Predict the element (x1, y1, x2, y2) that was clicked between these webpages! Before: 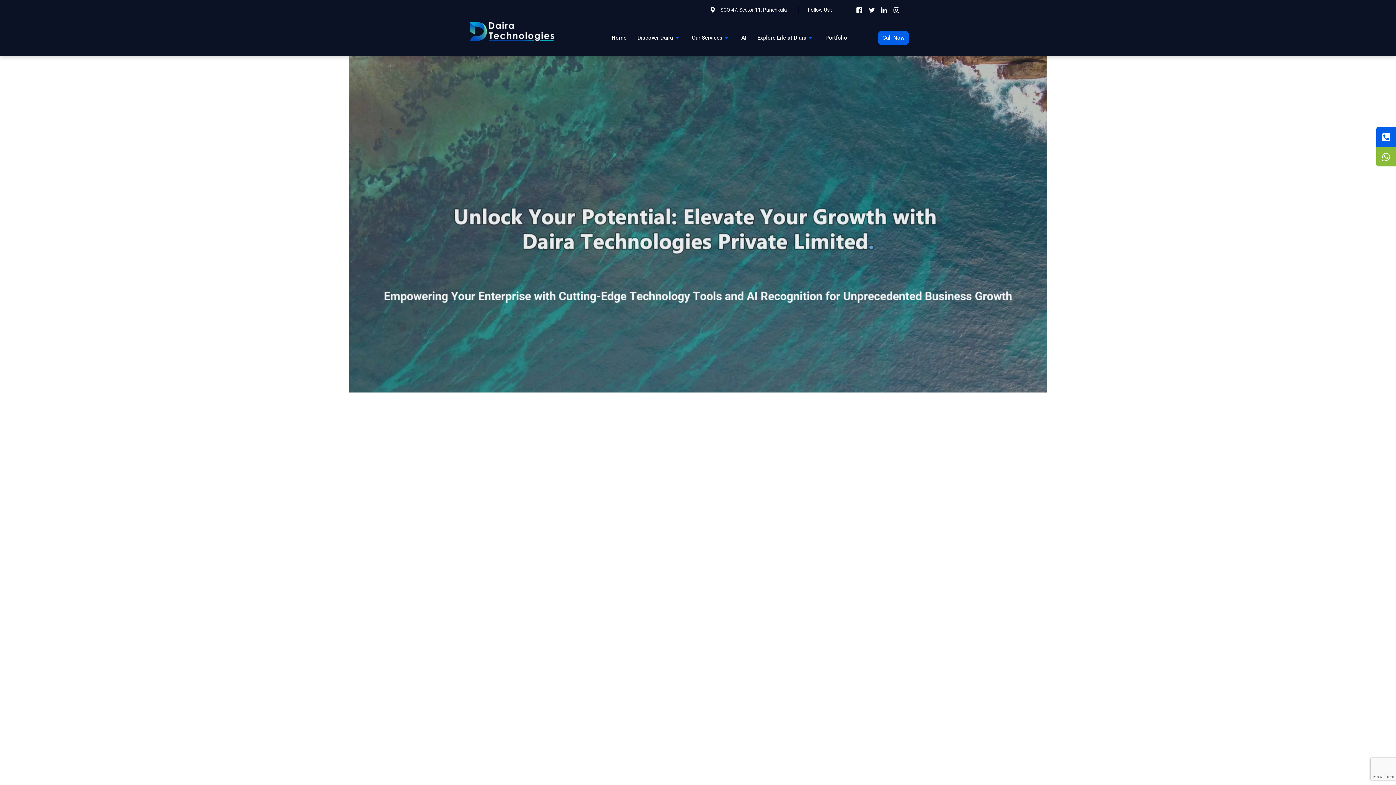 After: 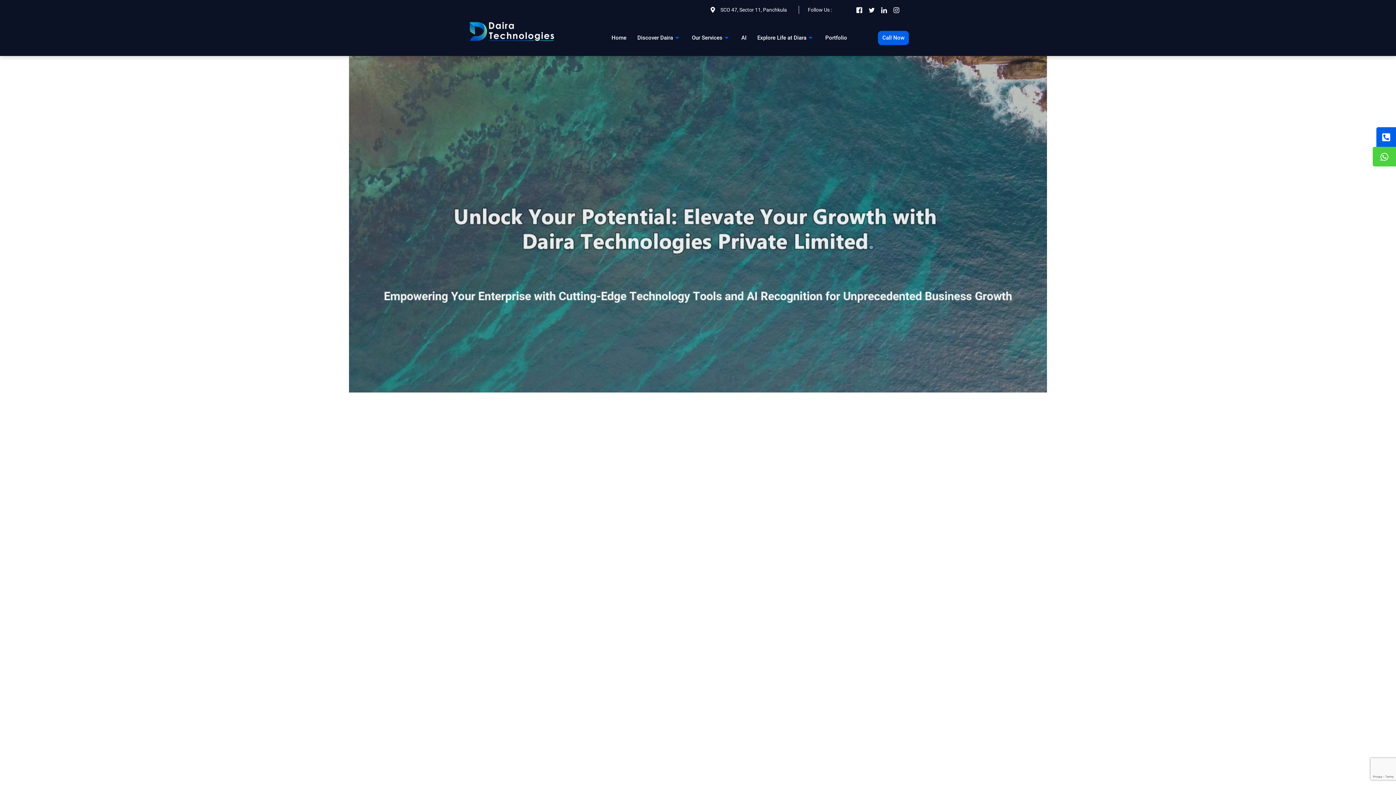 Action: bbox: (1376, 146, 1396, 166)